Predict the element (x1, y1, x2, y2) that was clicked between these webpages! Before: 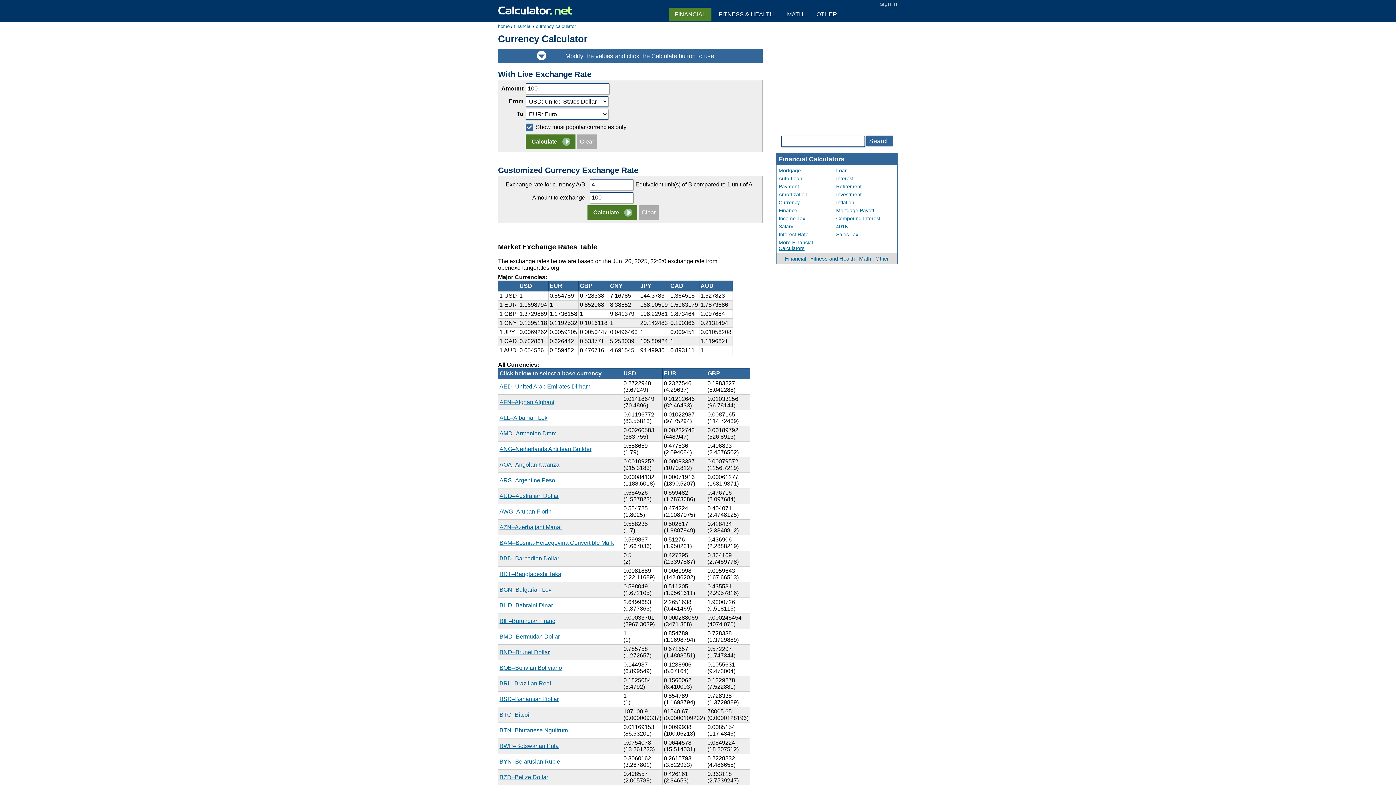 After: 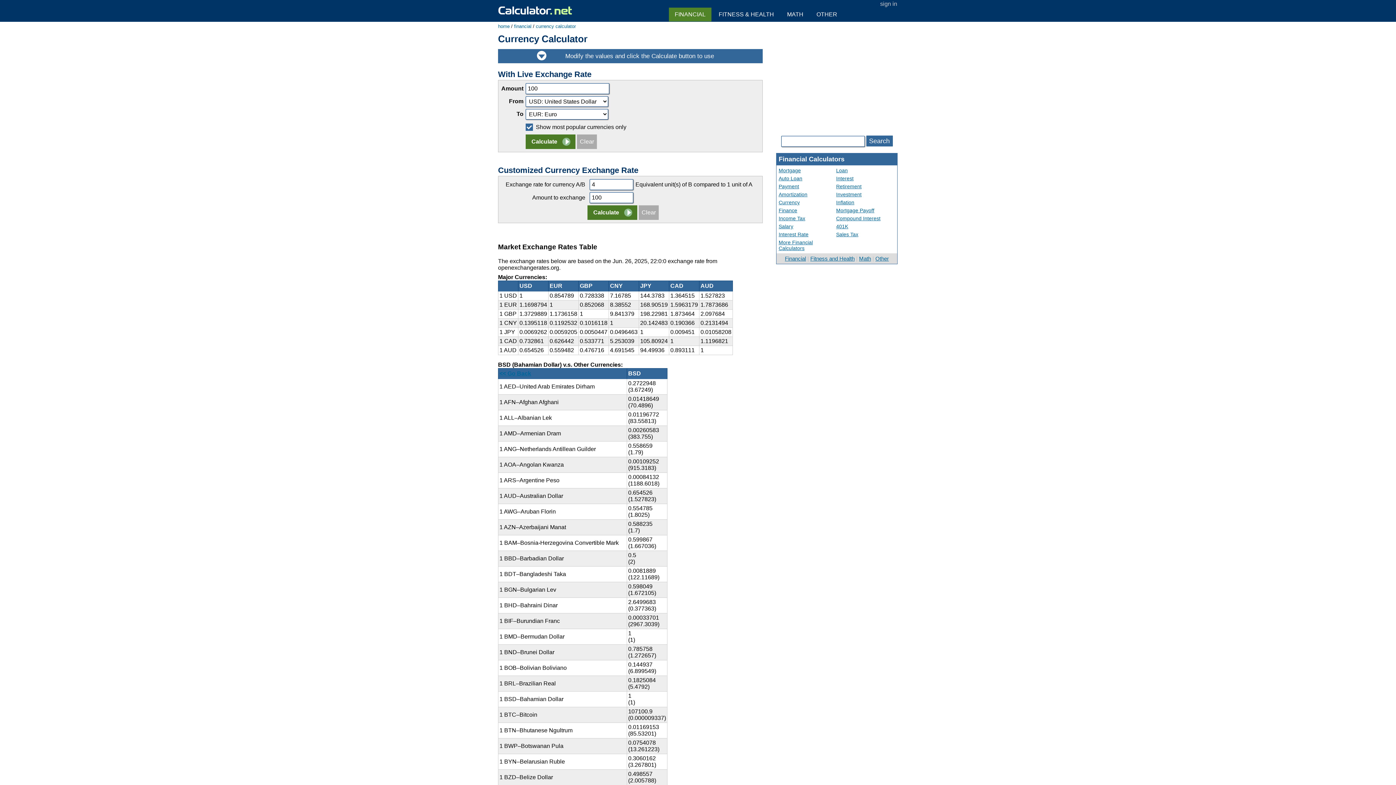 Action: bbox: (499, 696, 558, 702) label: BSD–Bahamian Dollar